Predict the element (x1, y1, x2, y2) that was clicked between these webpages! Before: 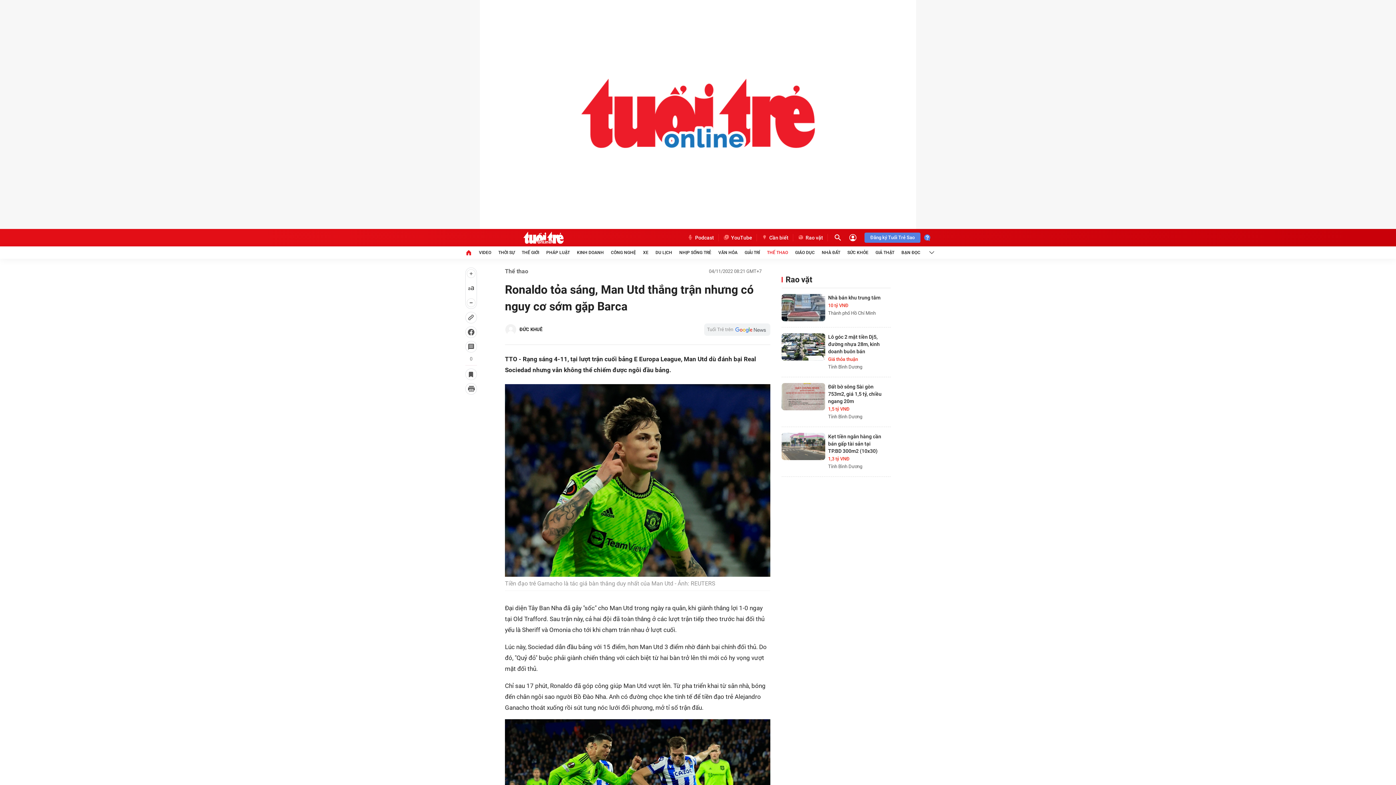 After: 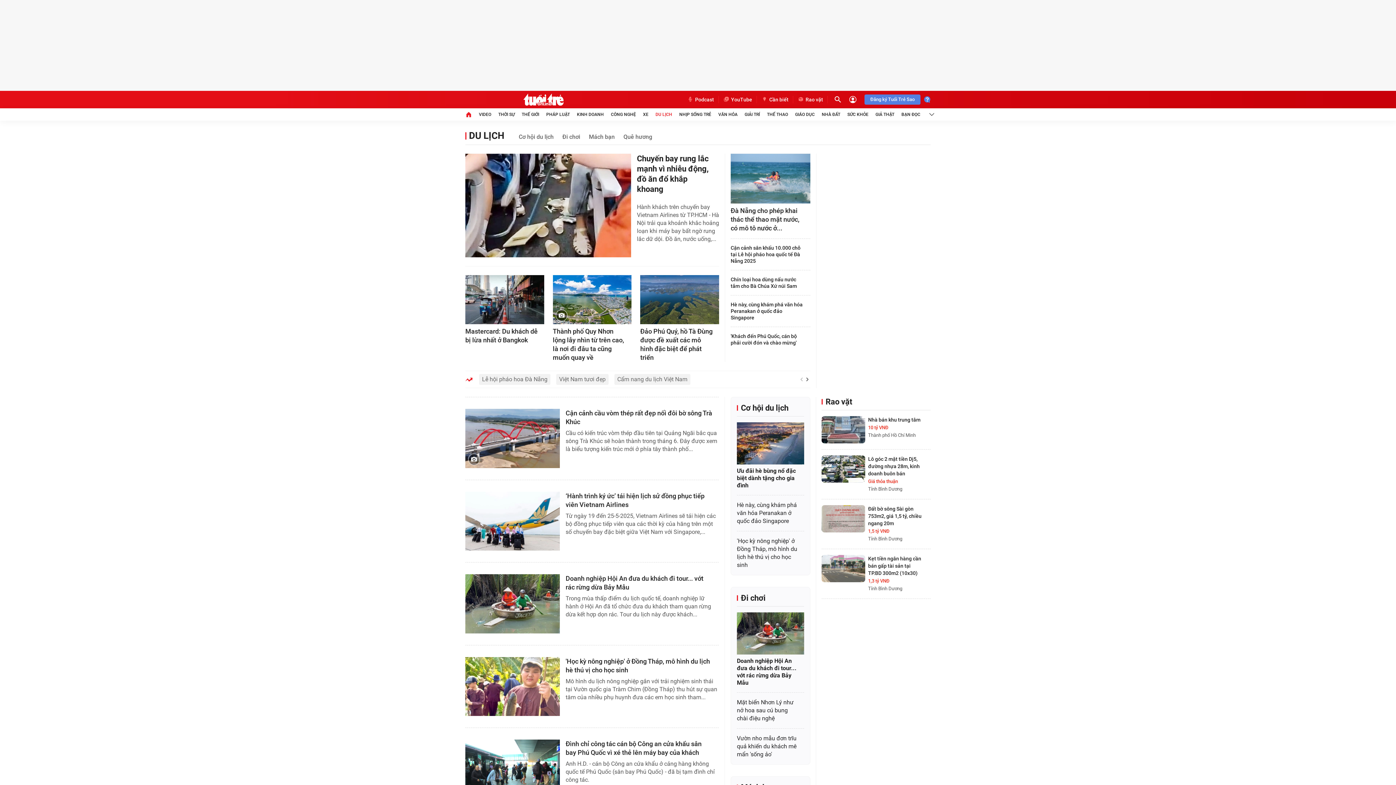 Action: bbox: (655, 108, 672, 120) label: DU LỊCH